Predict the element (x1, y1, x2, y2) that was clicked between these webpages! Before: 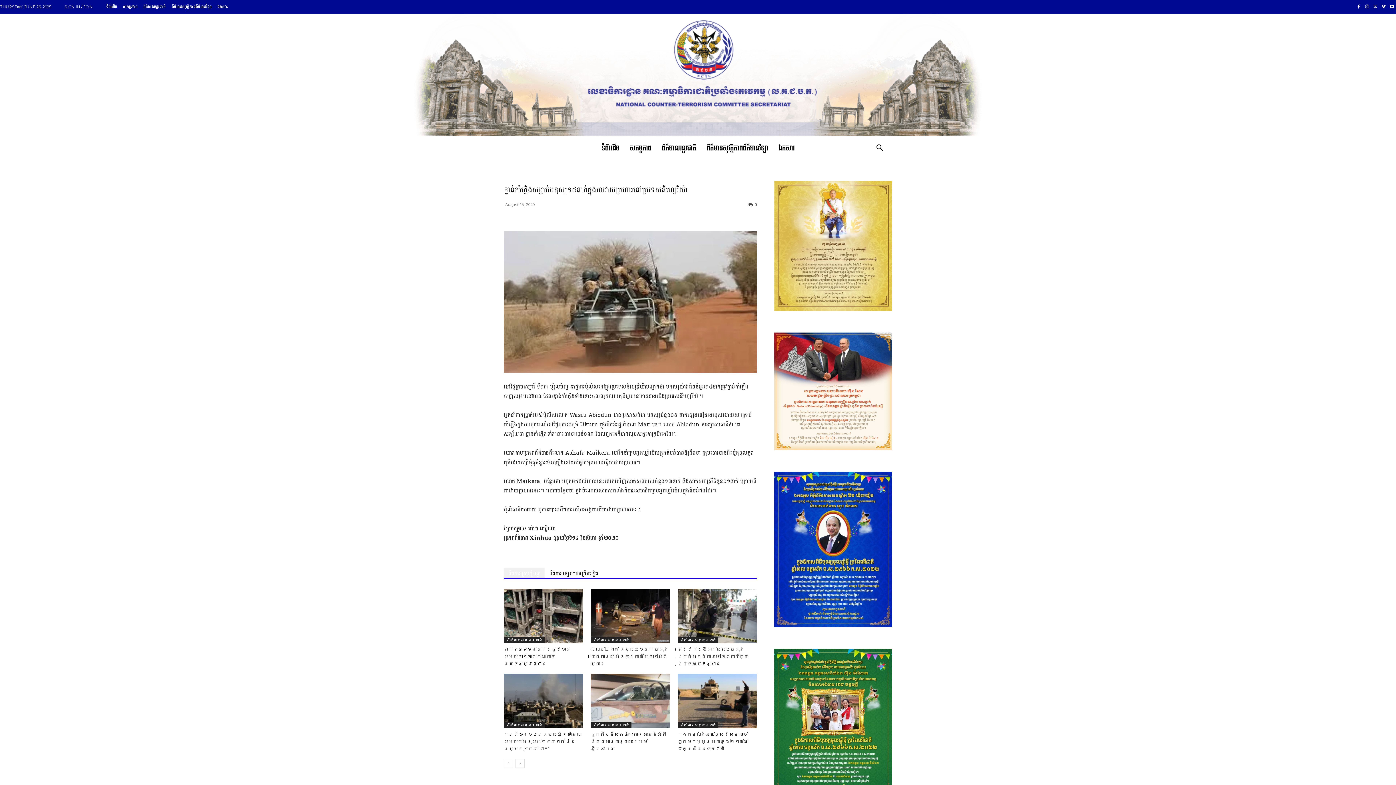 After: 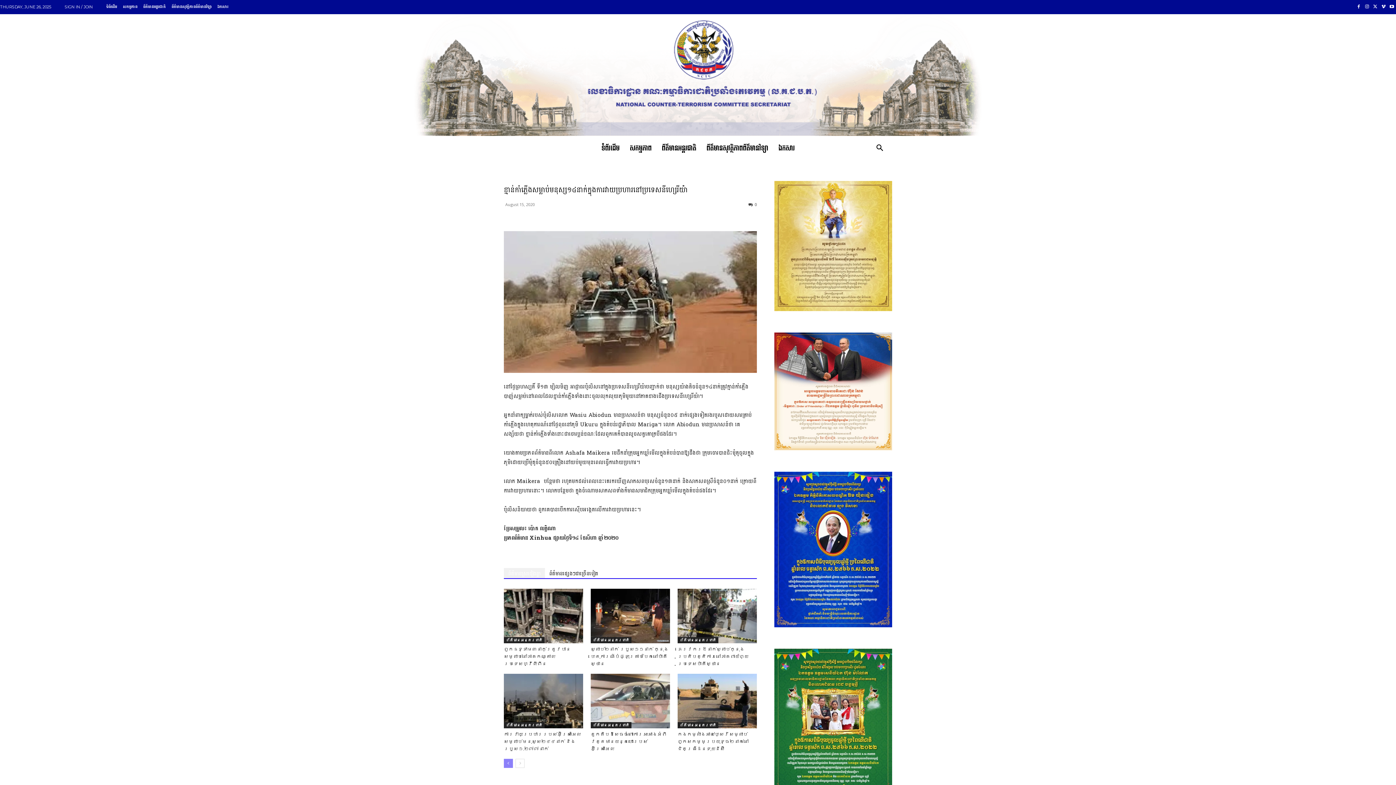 Action: bbox: (504, 759, 513, 768) label: prev-page